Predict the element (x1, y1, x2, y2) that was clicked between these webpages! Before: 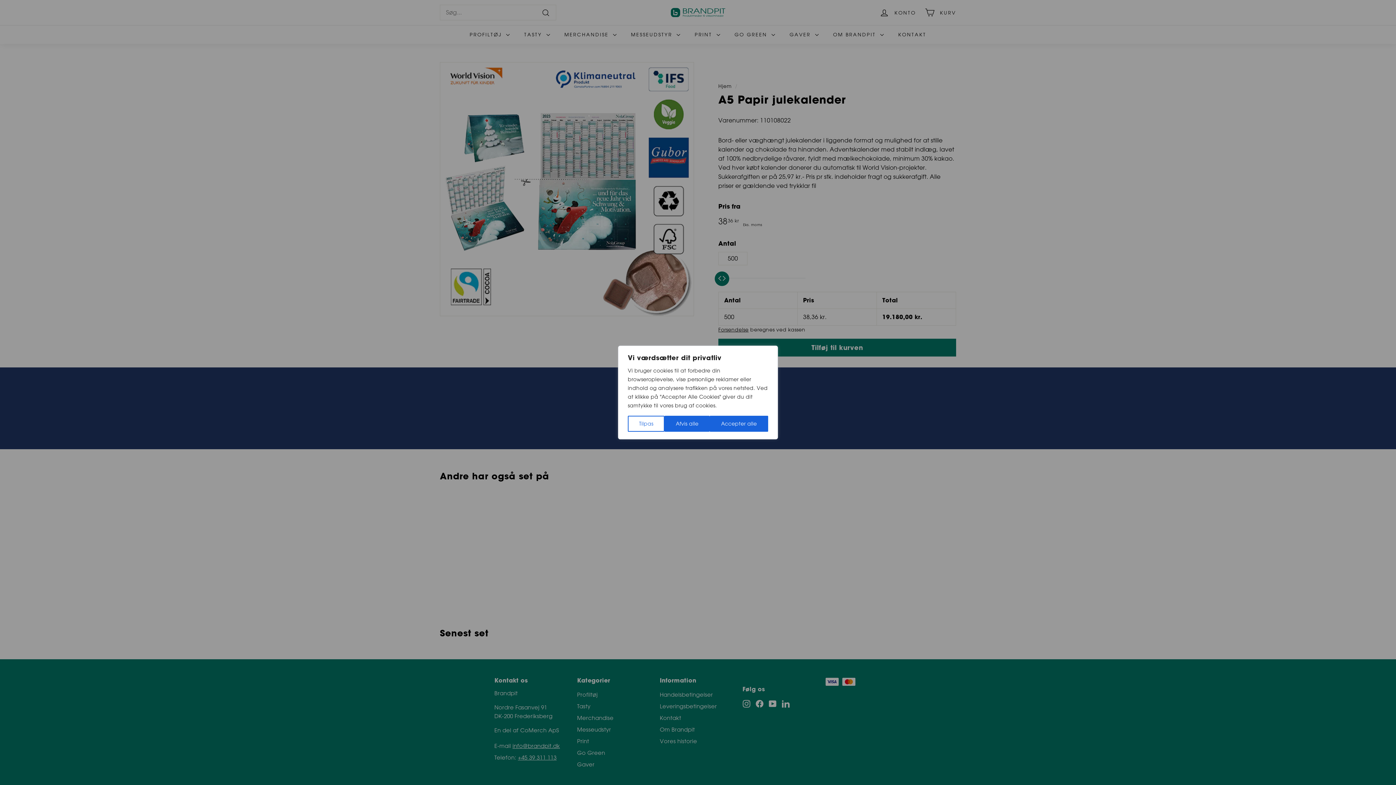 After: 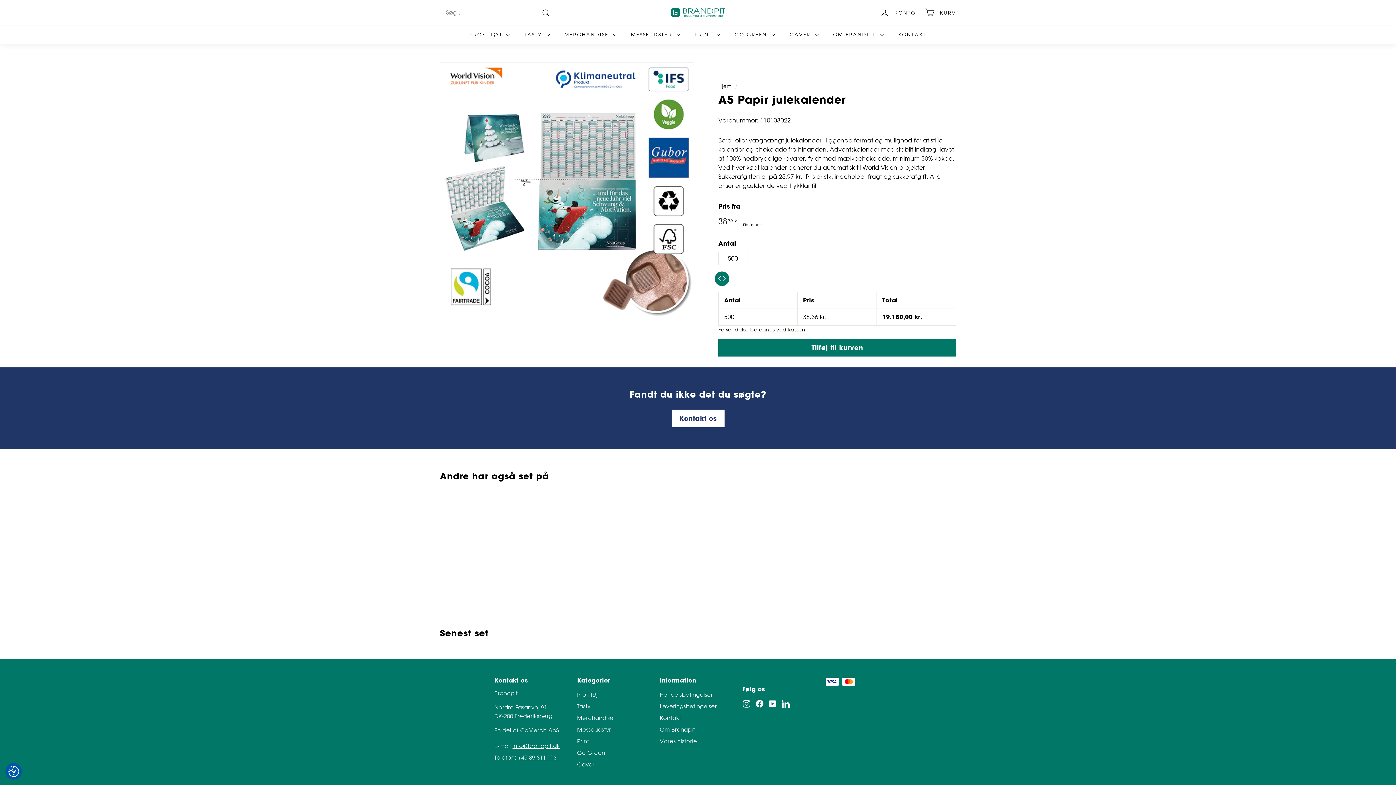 Action: label: Accepter alle bbox: (709, 416, 768, 432)